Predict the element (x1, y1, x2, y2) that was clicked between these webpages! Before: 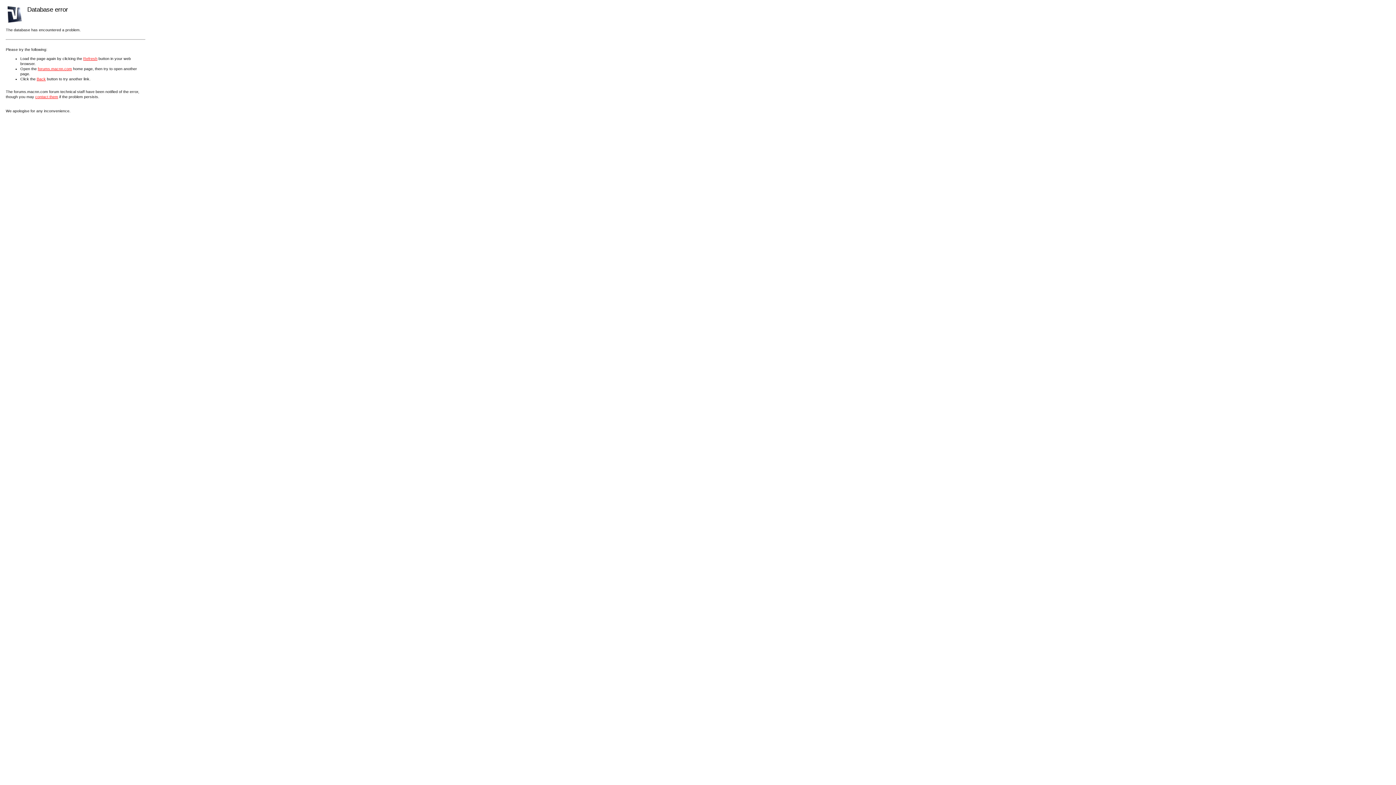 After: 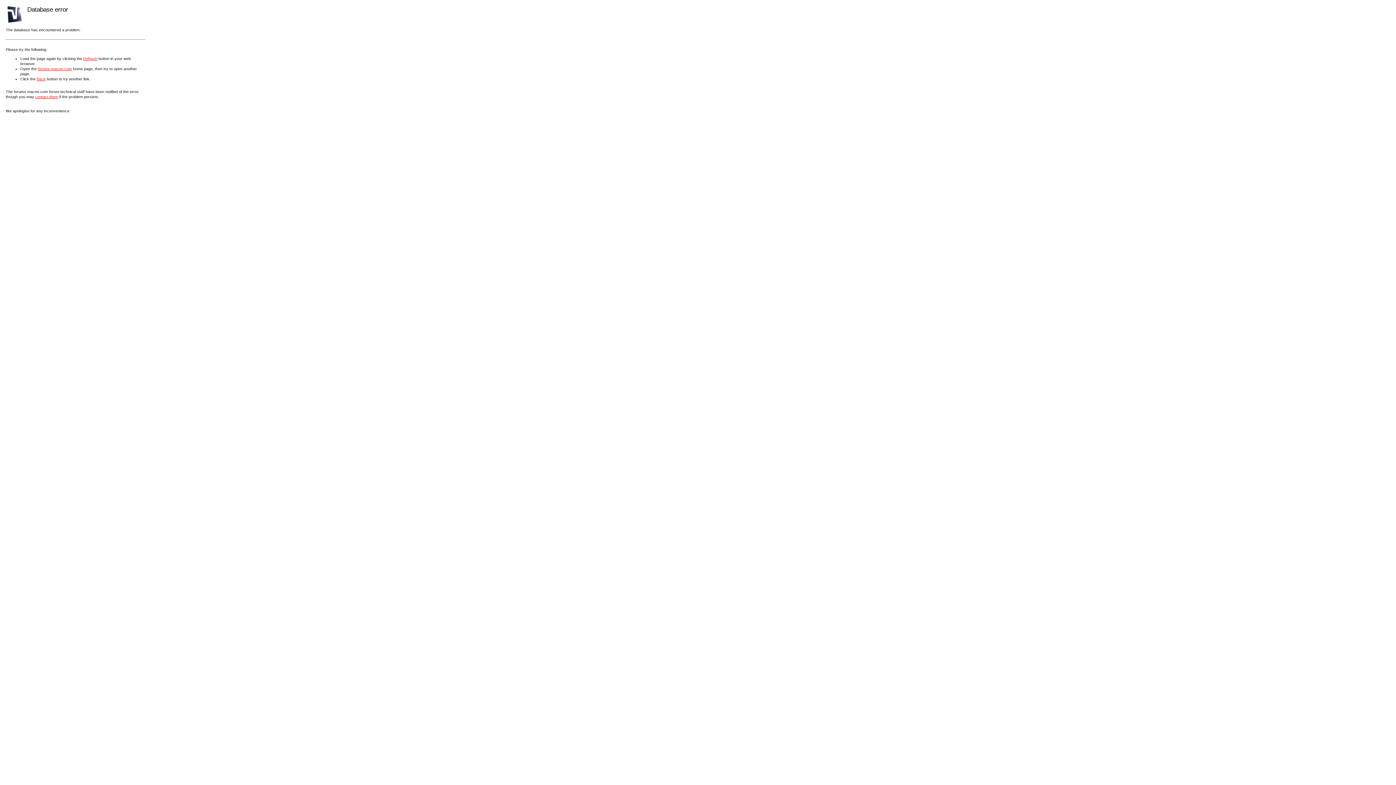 Action: label: contact them bbox: (35, 94, 58, 98)